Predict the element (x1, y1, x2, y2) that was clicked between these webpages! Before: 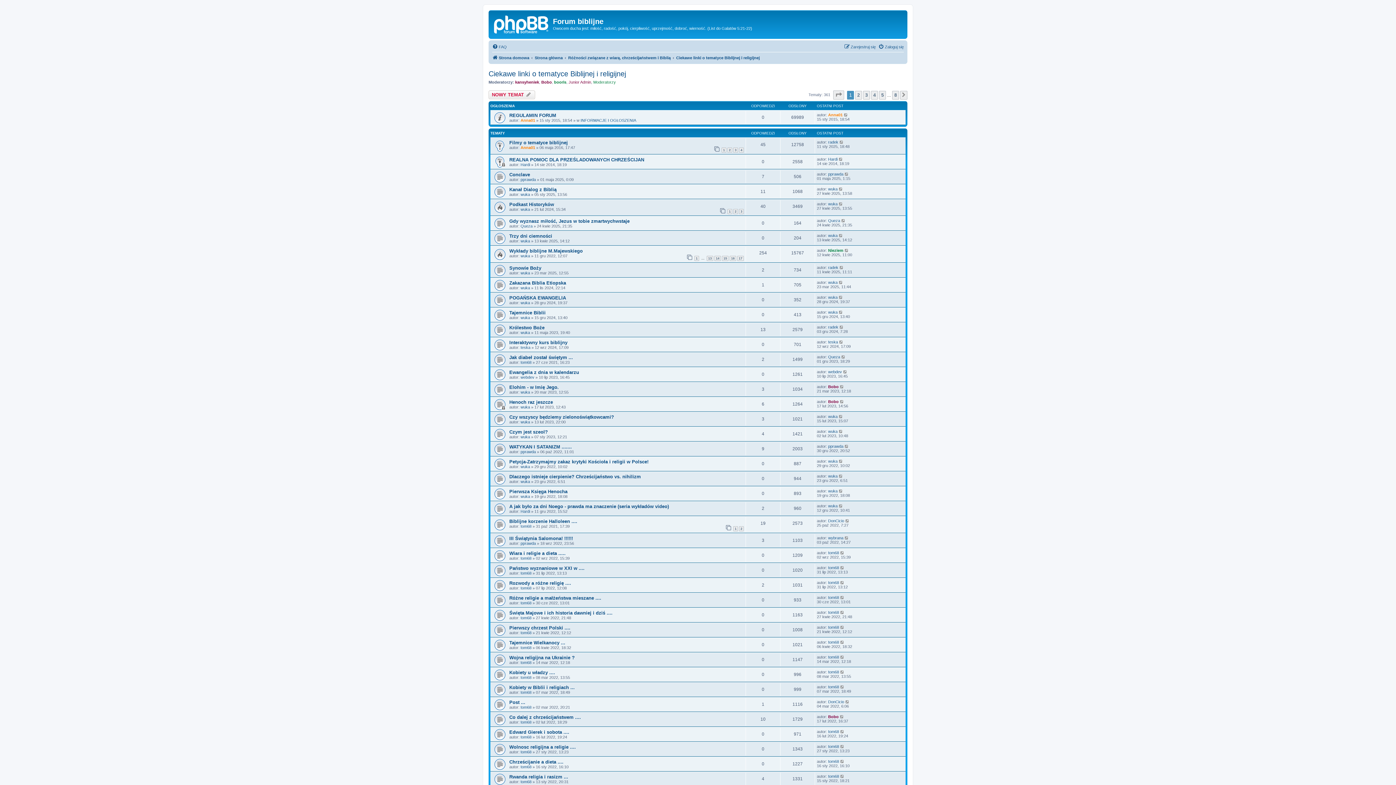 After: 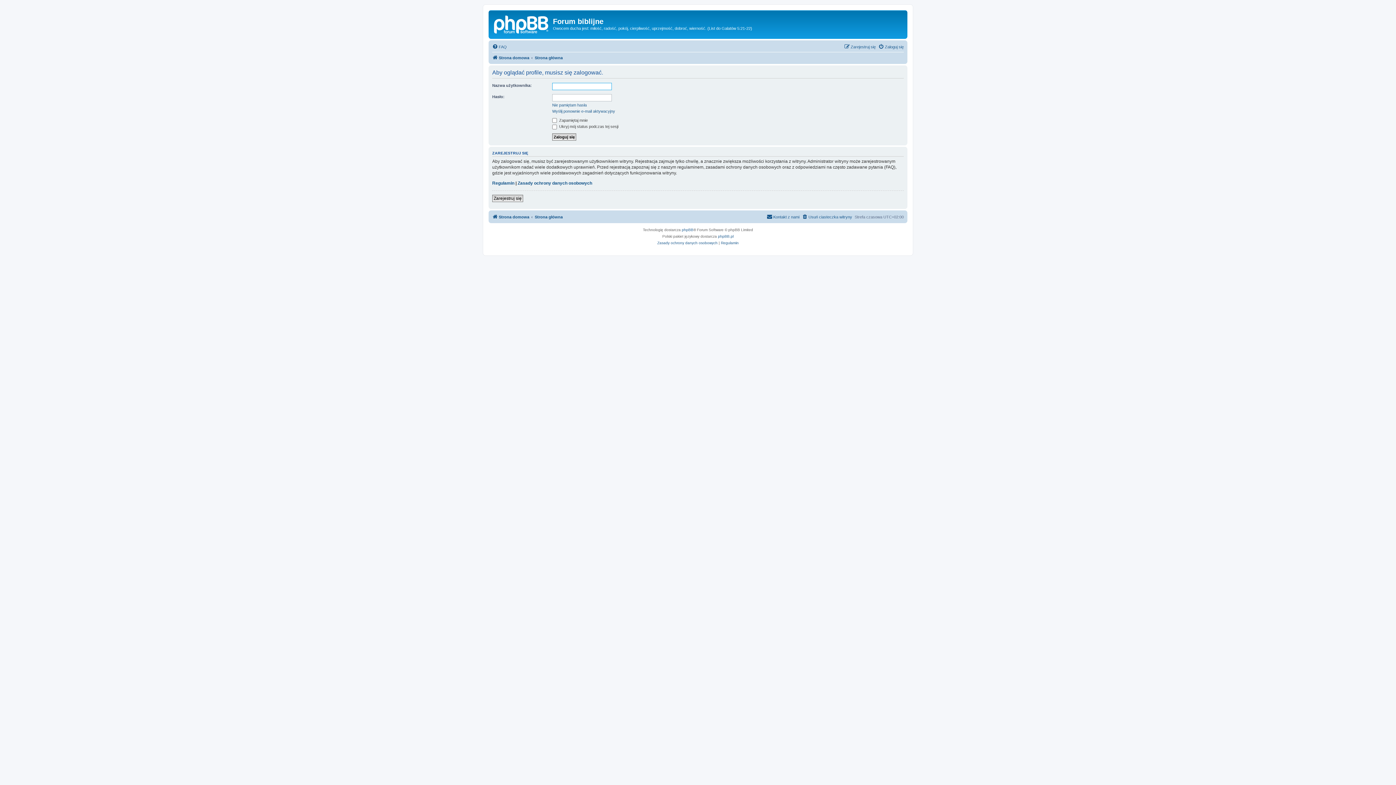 Action: label: tom68 bbox: (828, 774, 839, 778)